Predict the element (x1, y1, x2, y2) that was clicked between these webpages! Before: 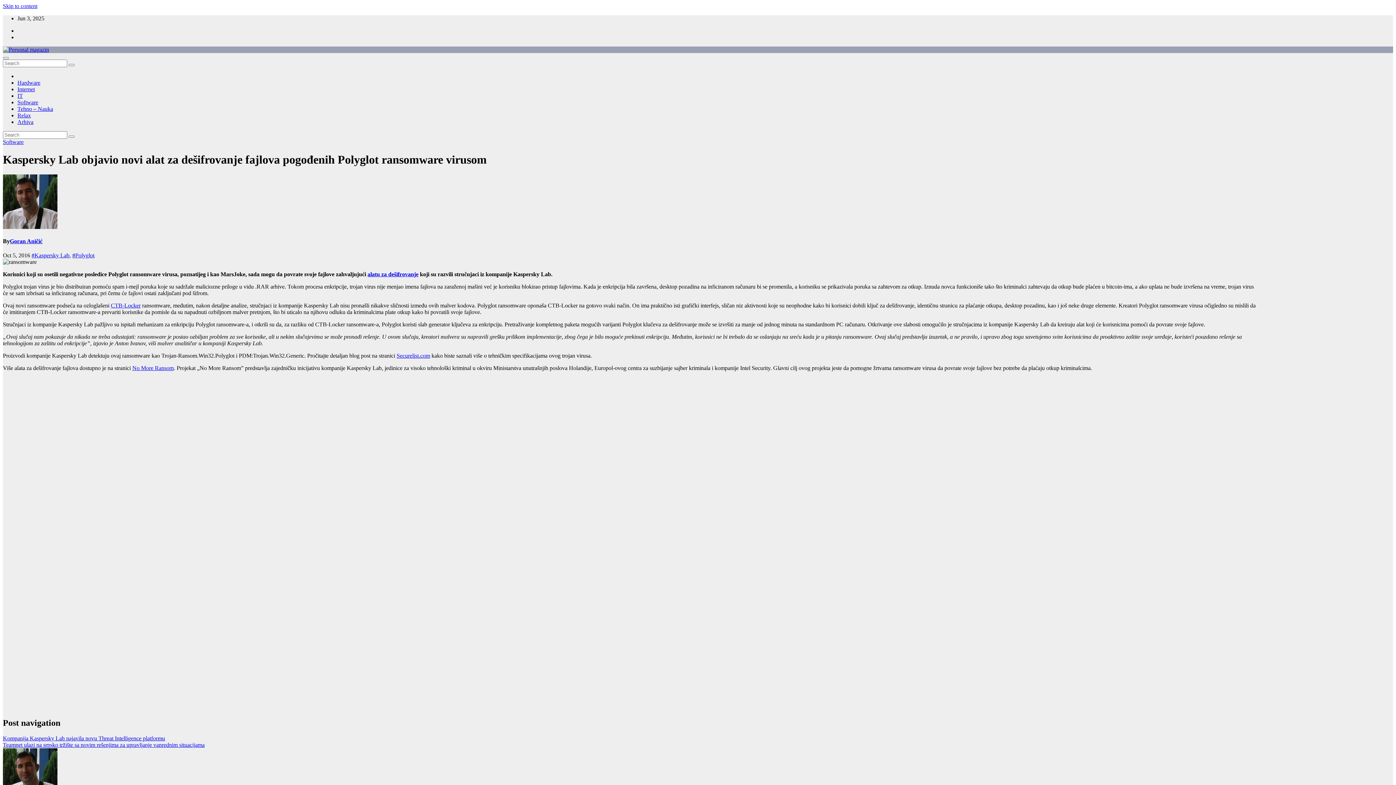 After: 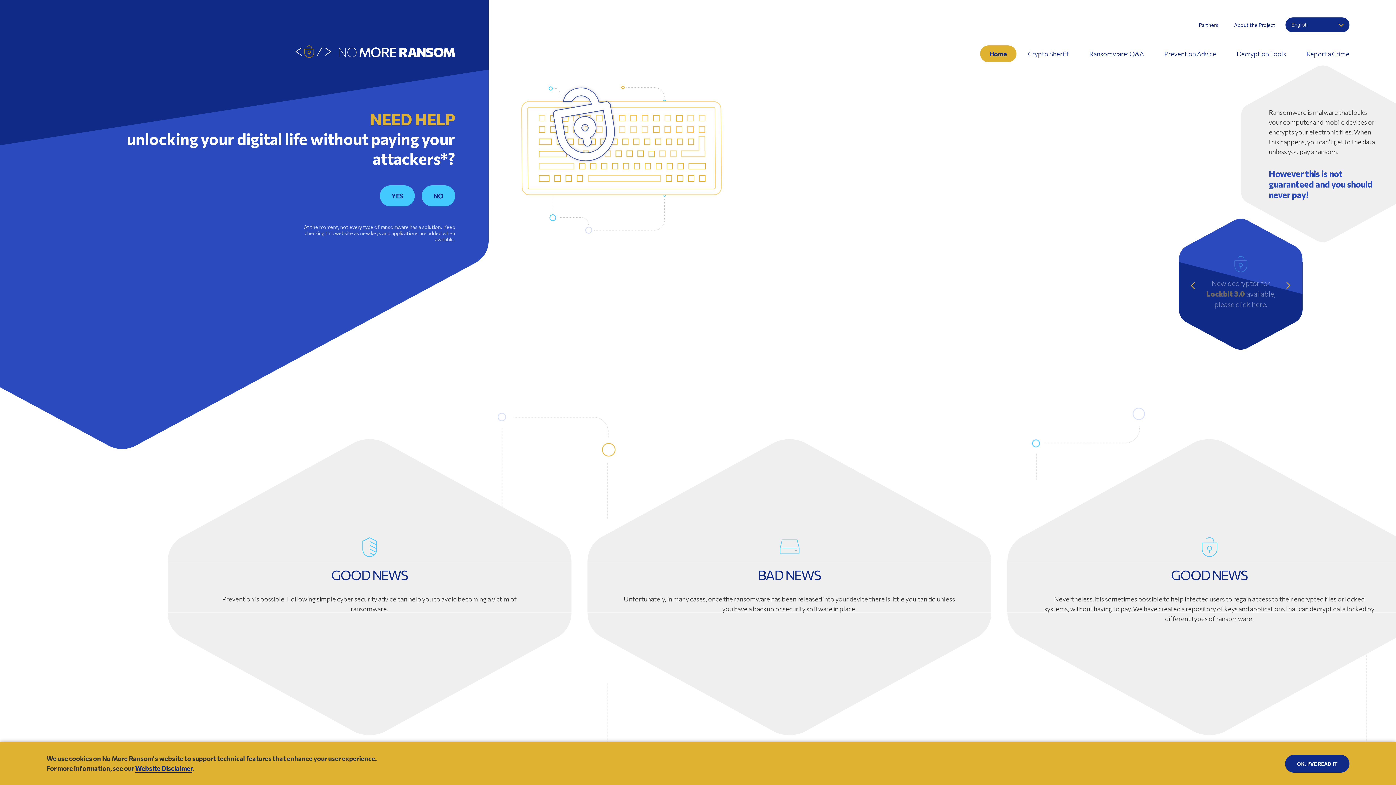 Action: bbox: (132, 365, 173, 371) label: No More Ransom